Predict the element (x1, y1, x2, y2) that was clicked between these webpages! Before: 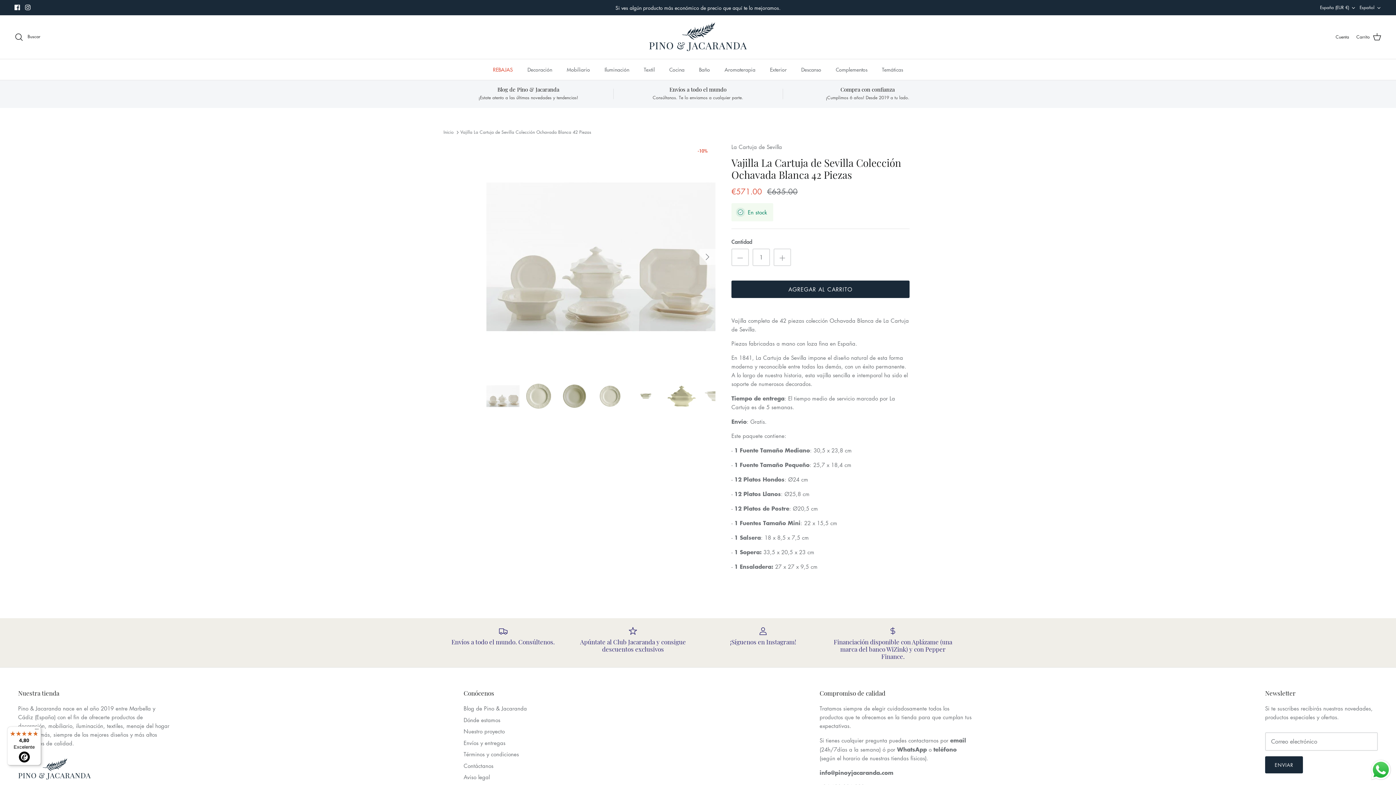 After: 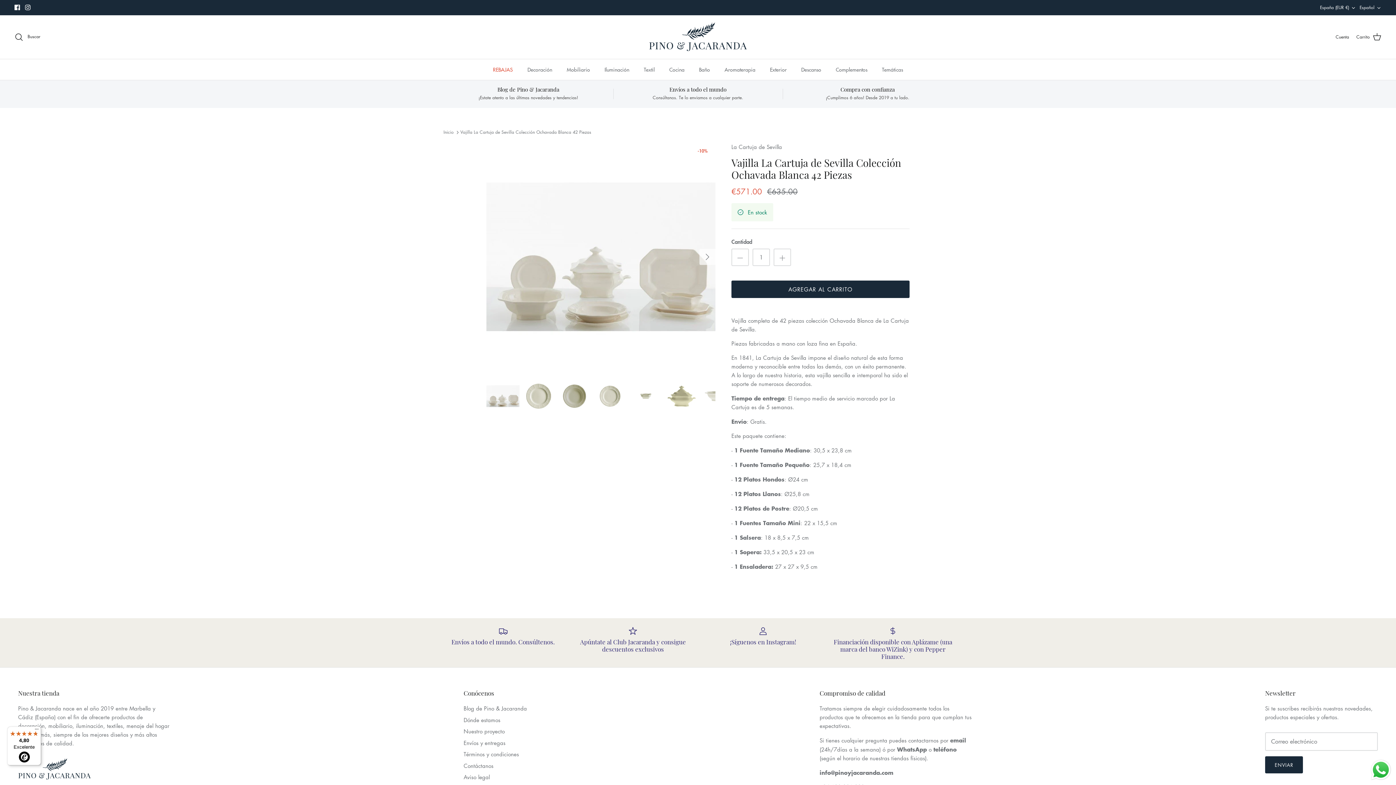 Action: bbox: (14, 4, 20, 10) label: Facebook